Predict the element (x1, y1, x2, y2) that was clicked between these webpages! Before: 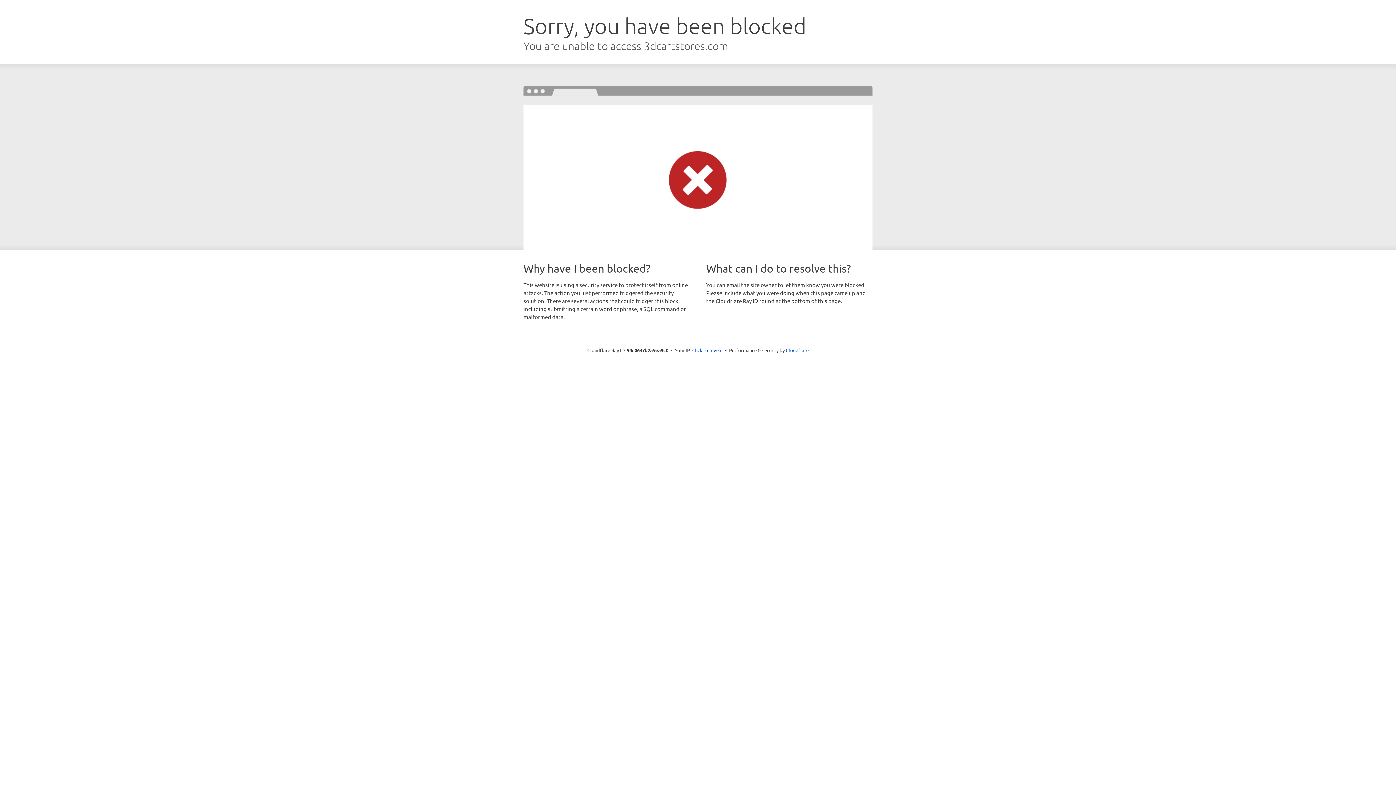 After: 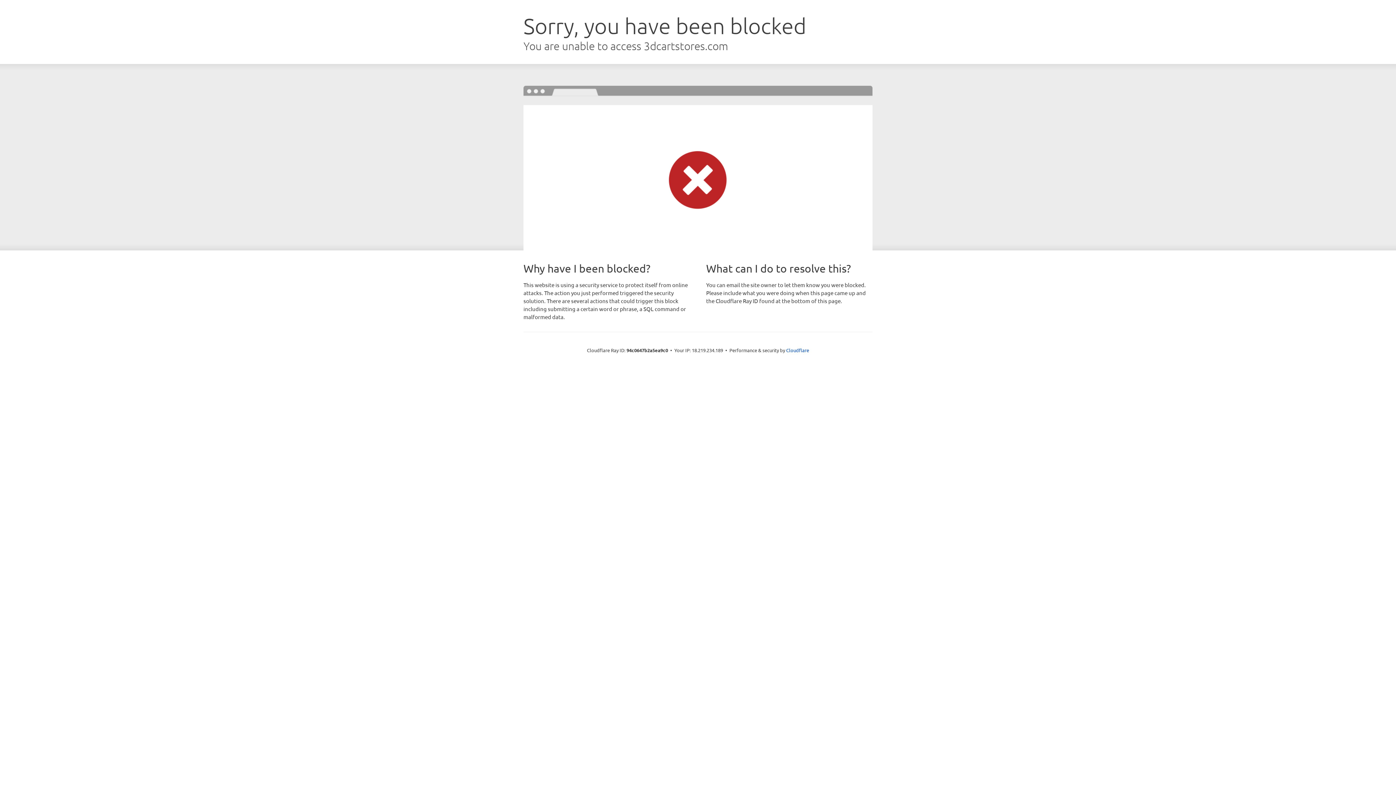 Action: label: Click to reveal bbox: (692, 346, 722, 353)